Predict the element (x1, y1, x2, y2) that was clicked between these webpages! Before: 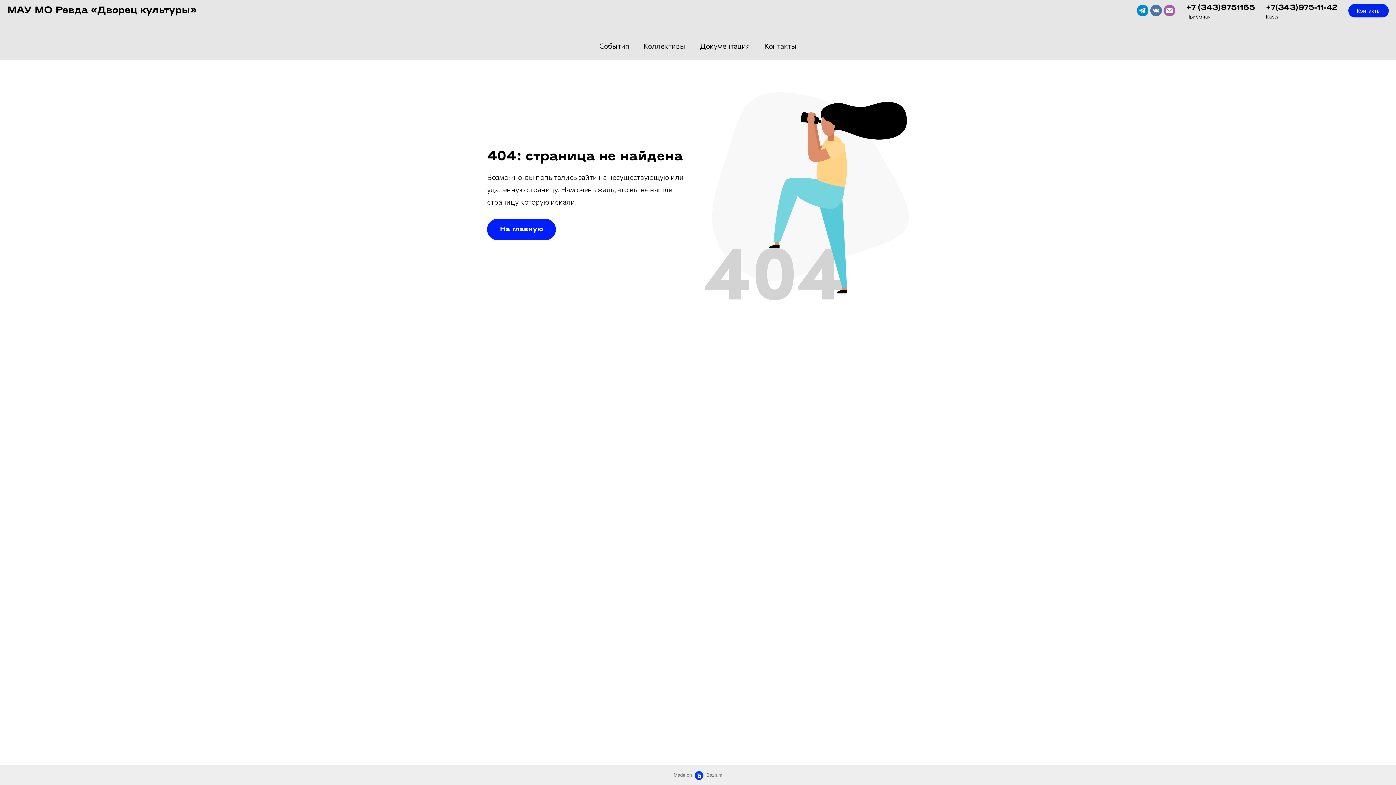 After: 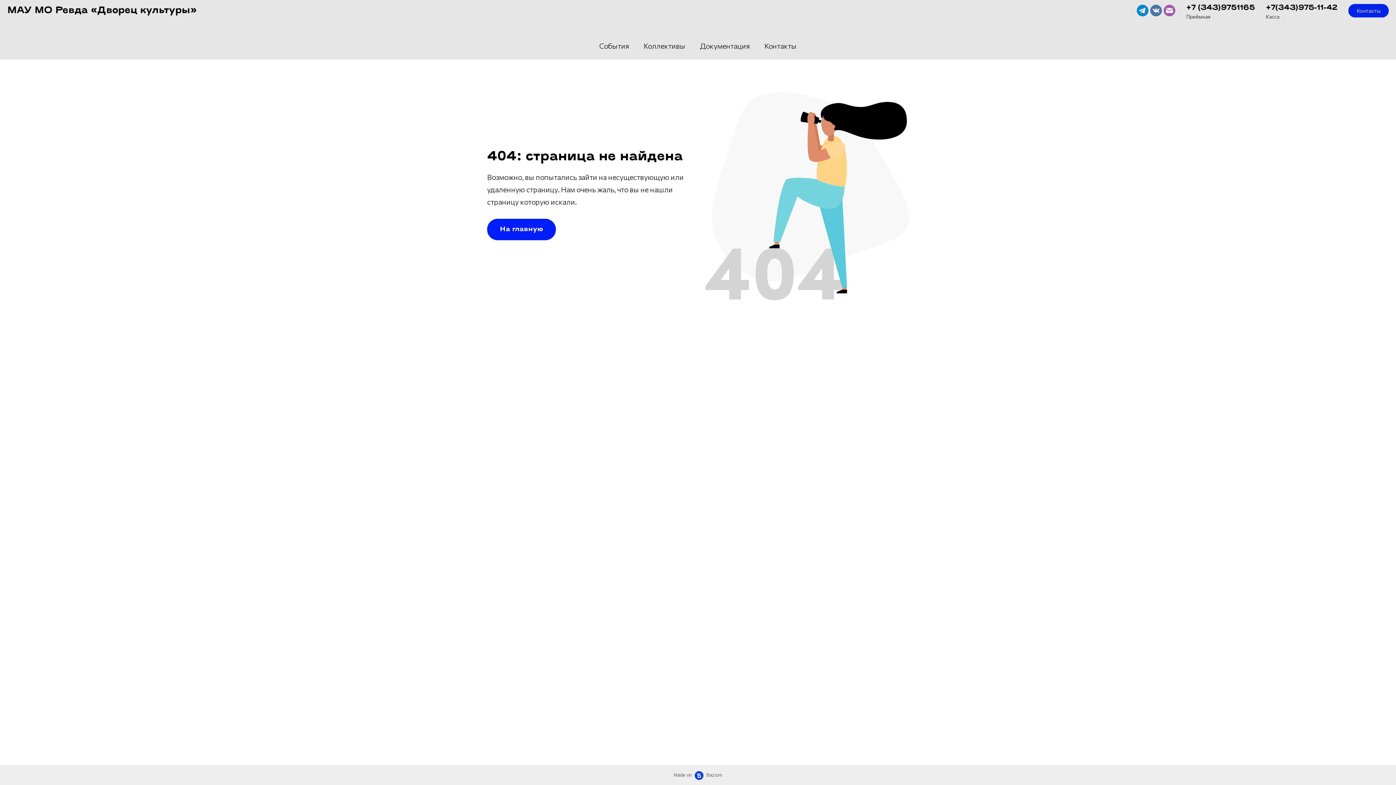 Action: label: Коллективы bbox: (643, 32, 685, 59)